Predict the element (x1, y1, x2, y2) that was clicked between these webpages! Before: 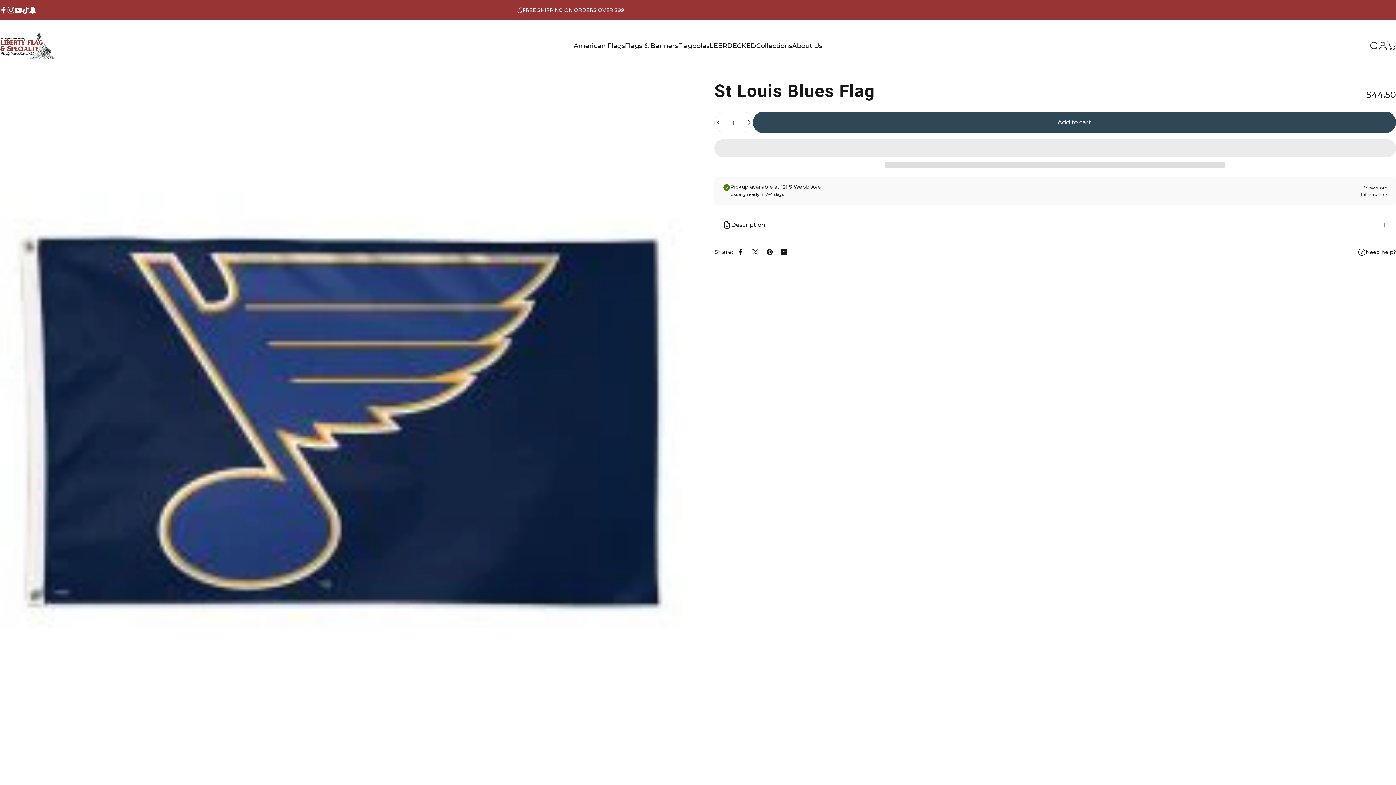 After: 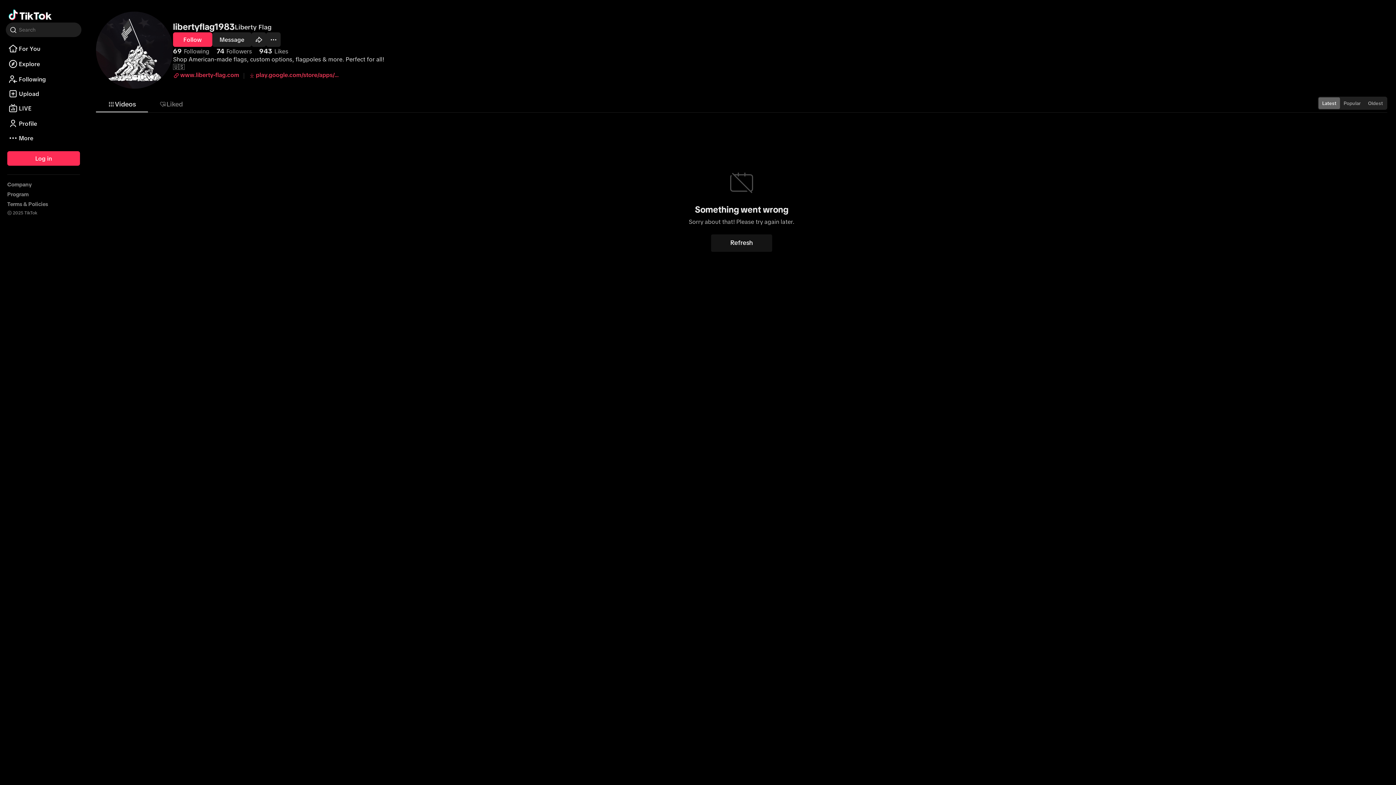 Action: bbox: (21, 6, 29, 13) label: TikTok